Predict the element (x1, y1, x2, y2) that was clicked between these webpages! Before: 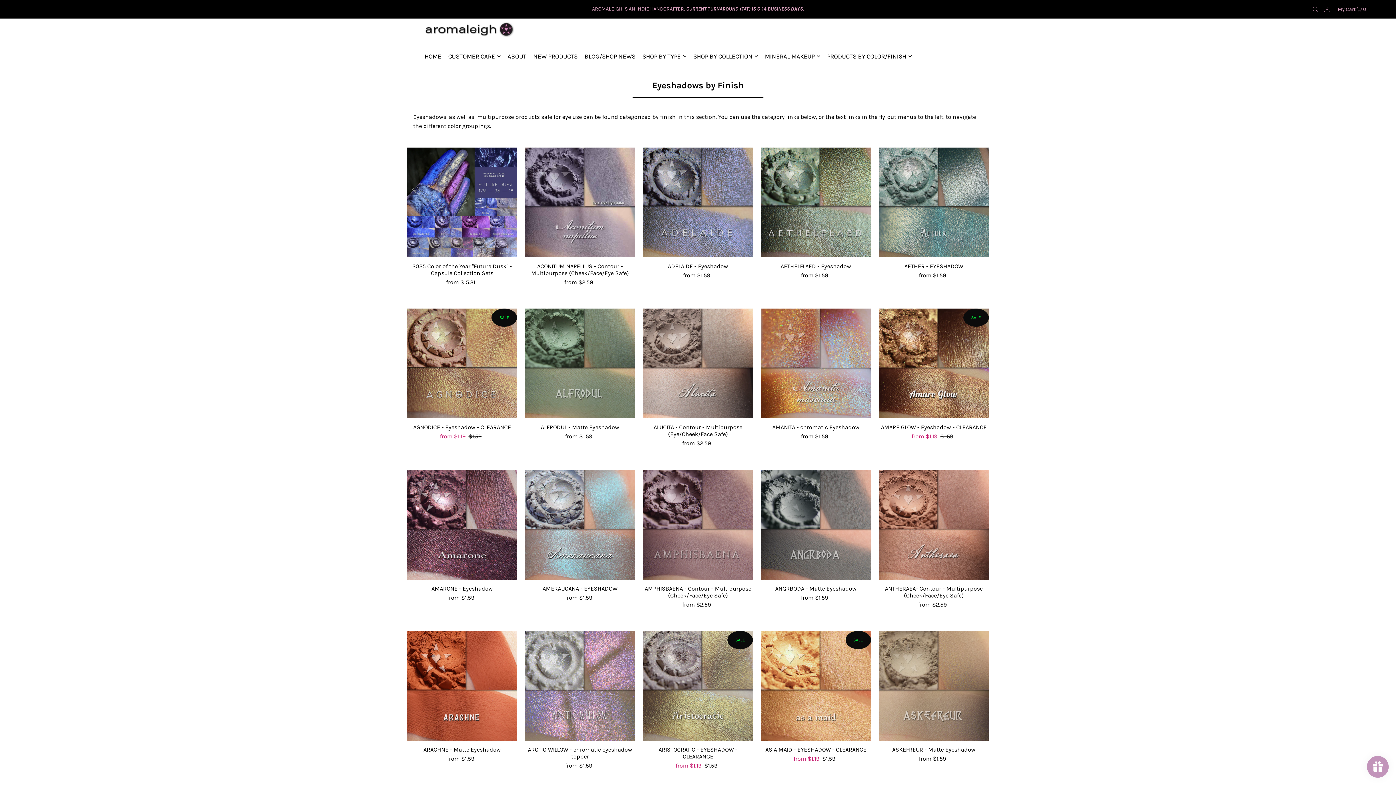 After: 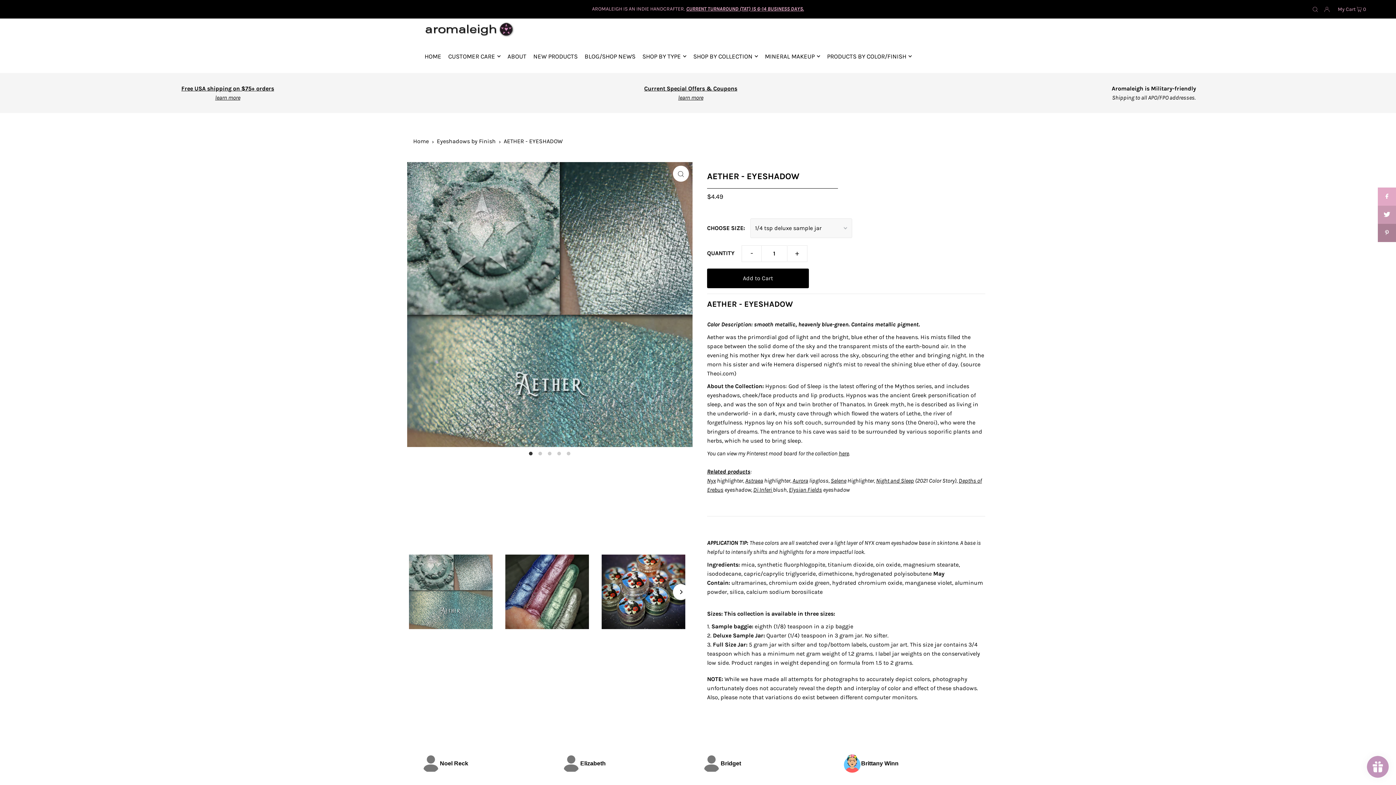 Action: bbox: (879, 262, 989, 269) label: AETHER - EYESHADOW